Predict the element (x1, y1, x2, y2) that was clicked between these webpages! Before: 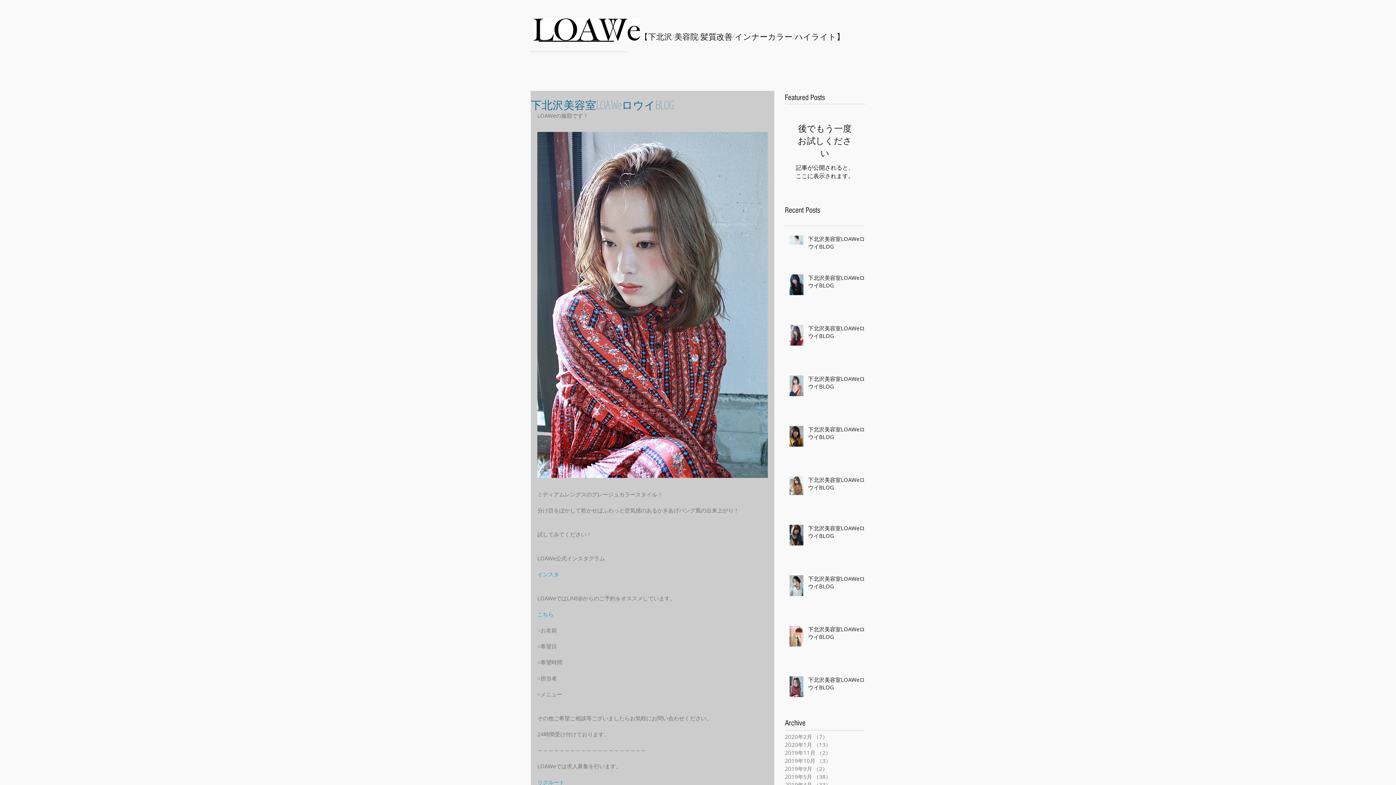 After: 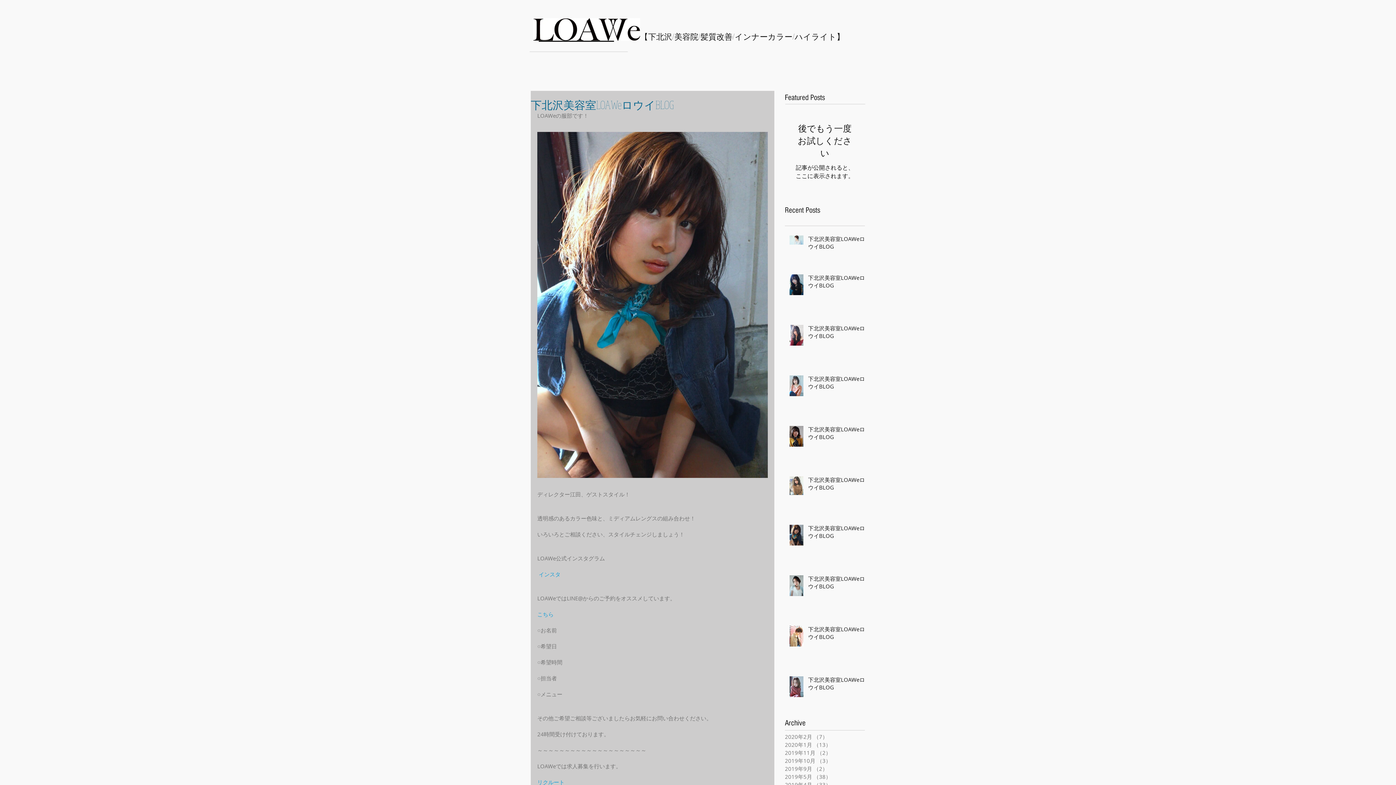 Action: label: 下北沢美容室LOAWeロウイBLOG bbox: (808, 524, 869, 542)